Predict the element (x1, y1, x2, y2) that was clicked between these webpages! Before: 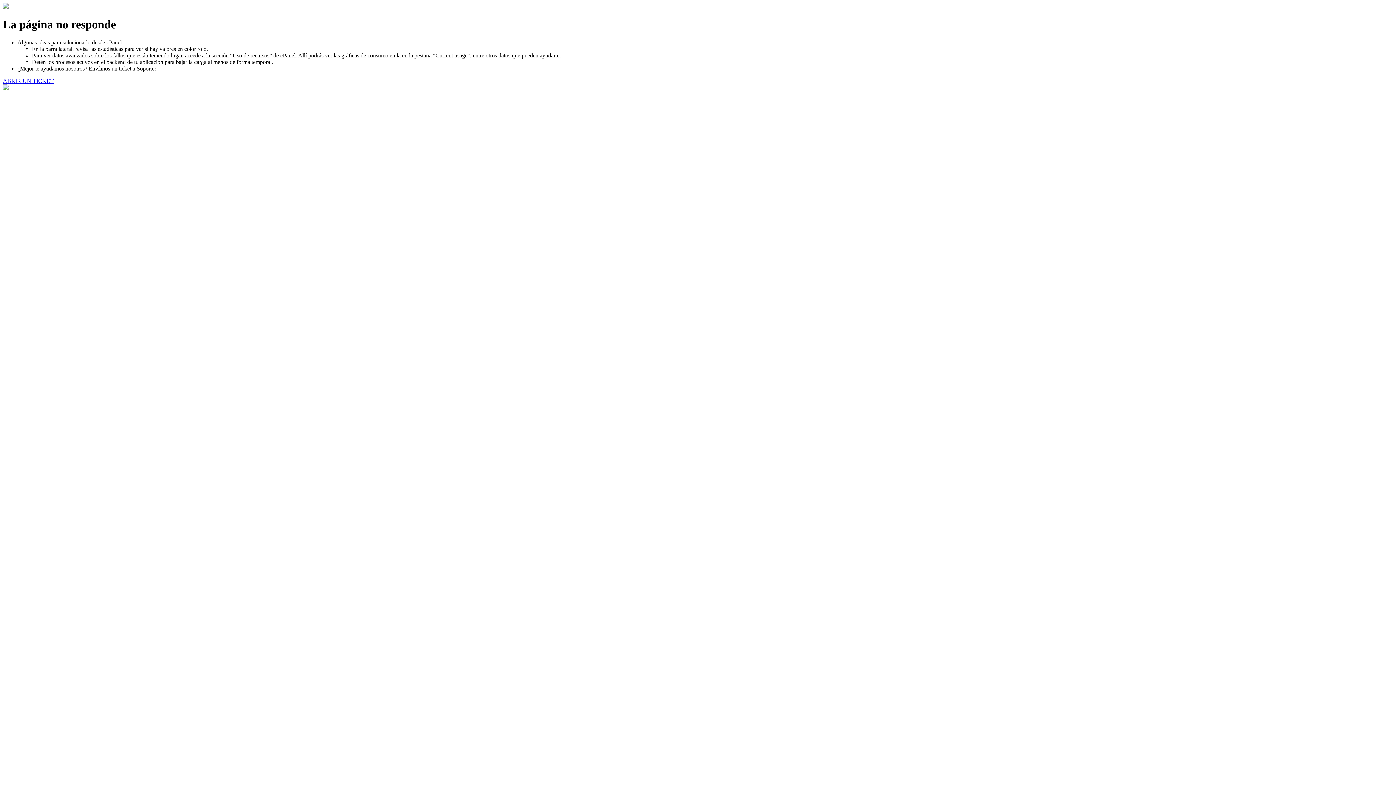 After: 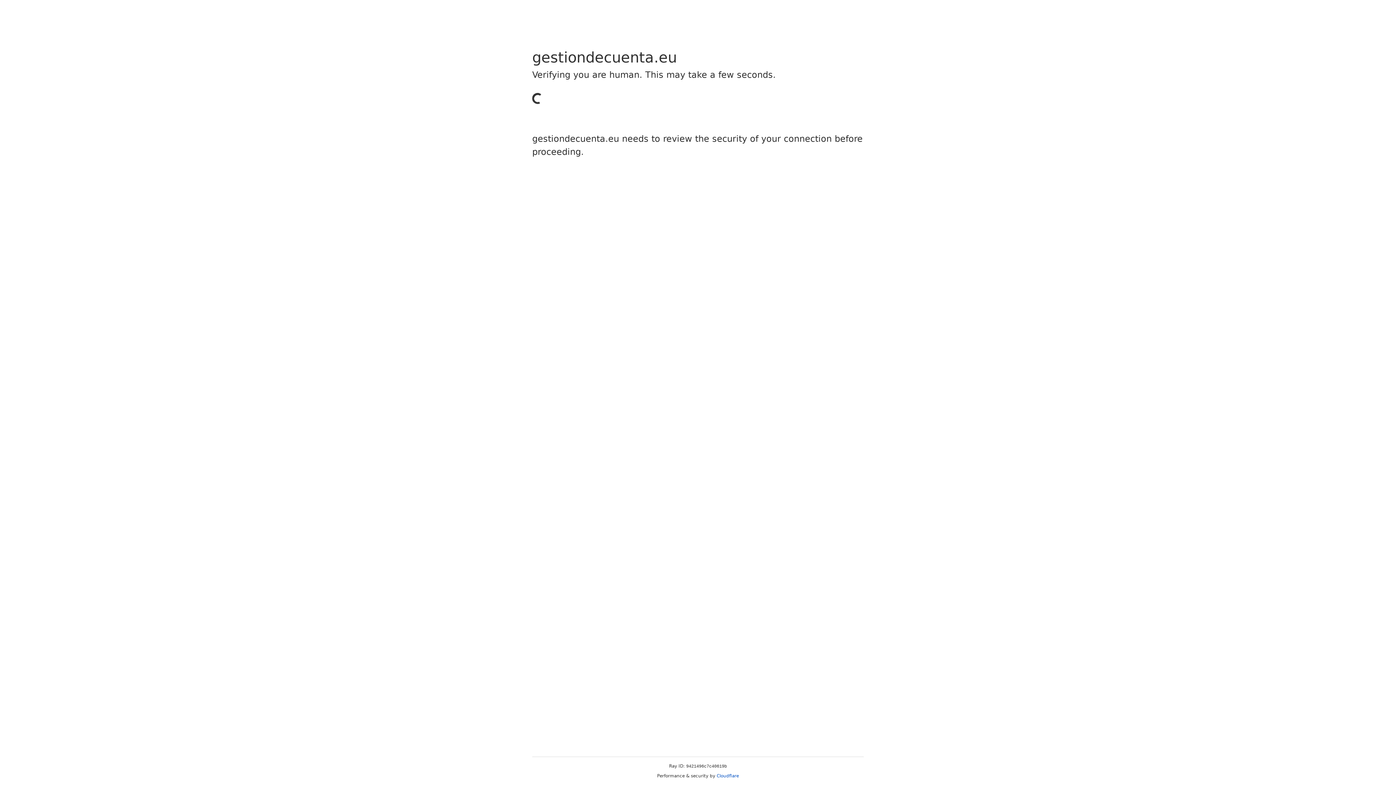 Action: bbox: (2, 77, 53, 83) label: ABRIR UN TICKET